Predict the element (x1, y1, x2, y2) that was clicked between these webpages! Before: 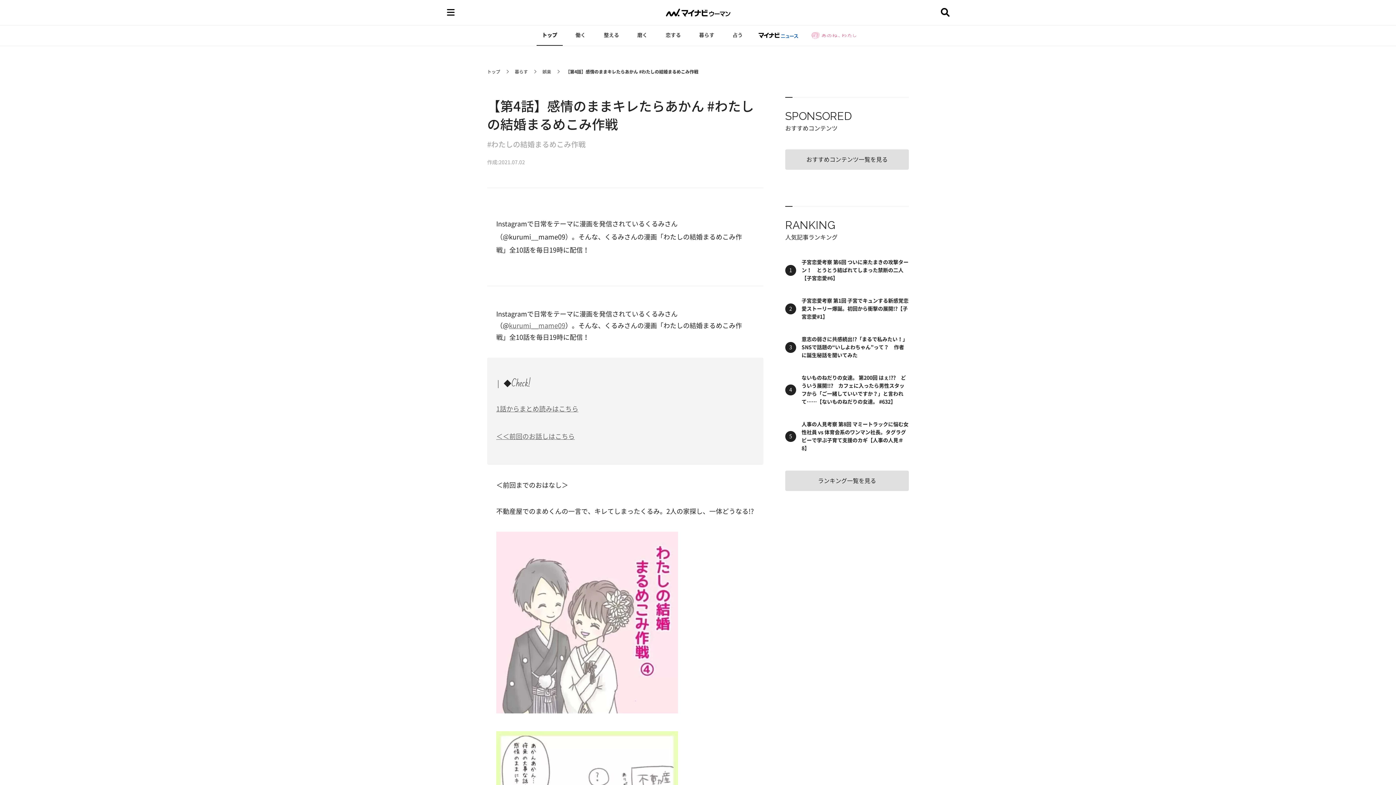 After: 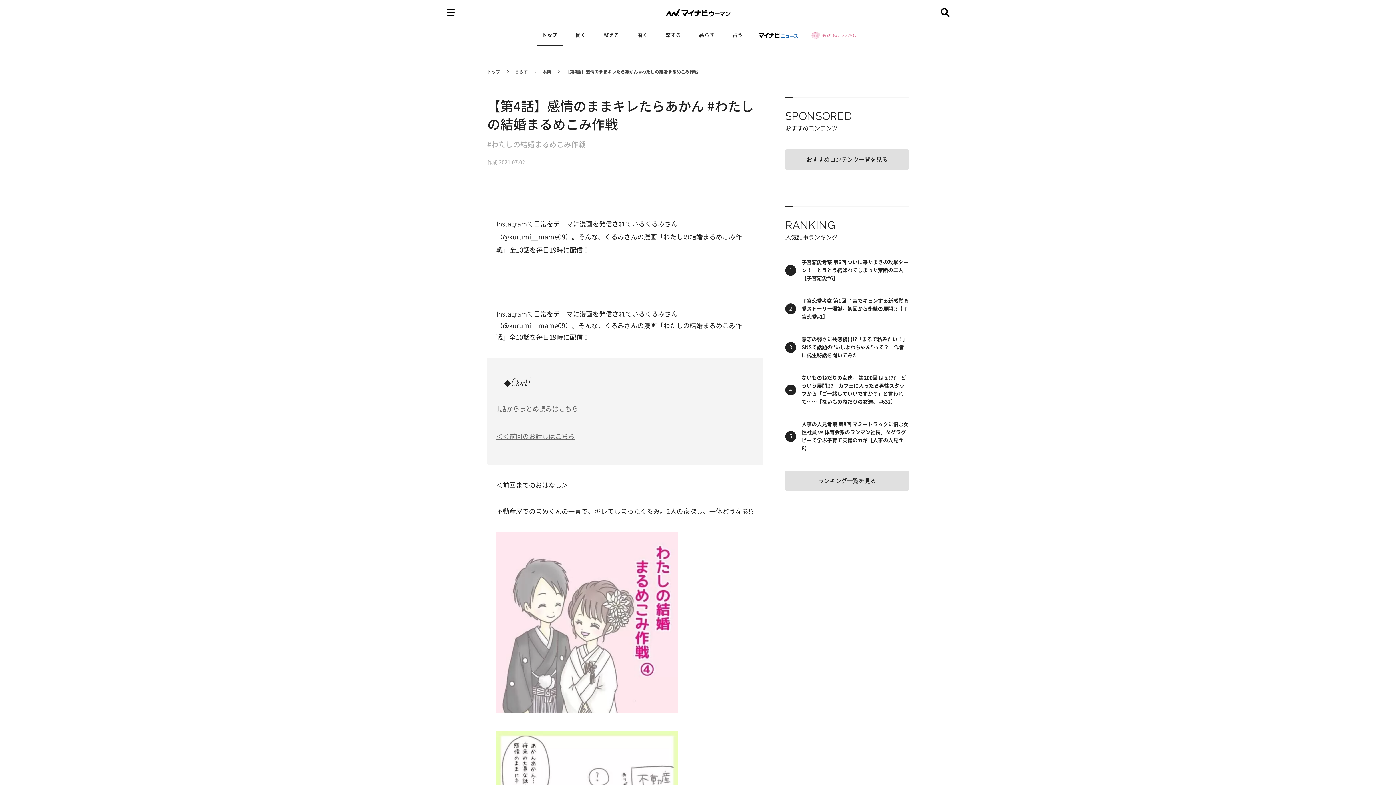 Action: label: kurumi__mame09 bbox: (509, 322, 565, 329)